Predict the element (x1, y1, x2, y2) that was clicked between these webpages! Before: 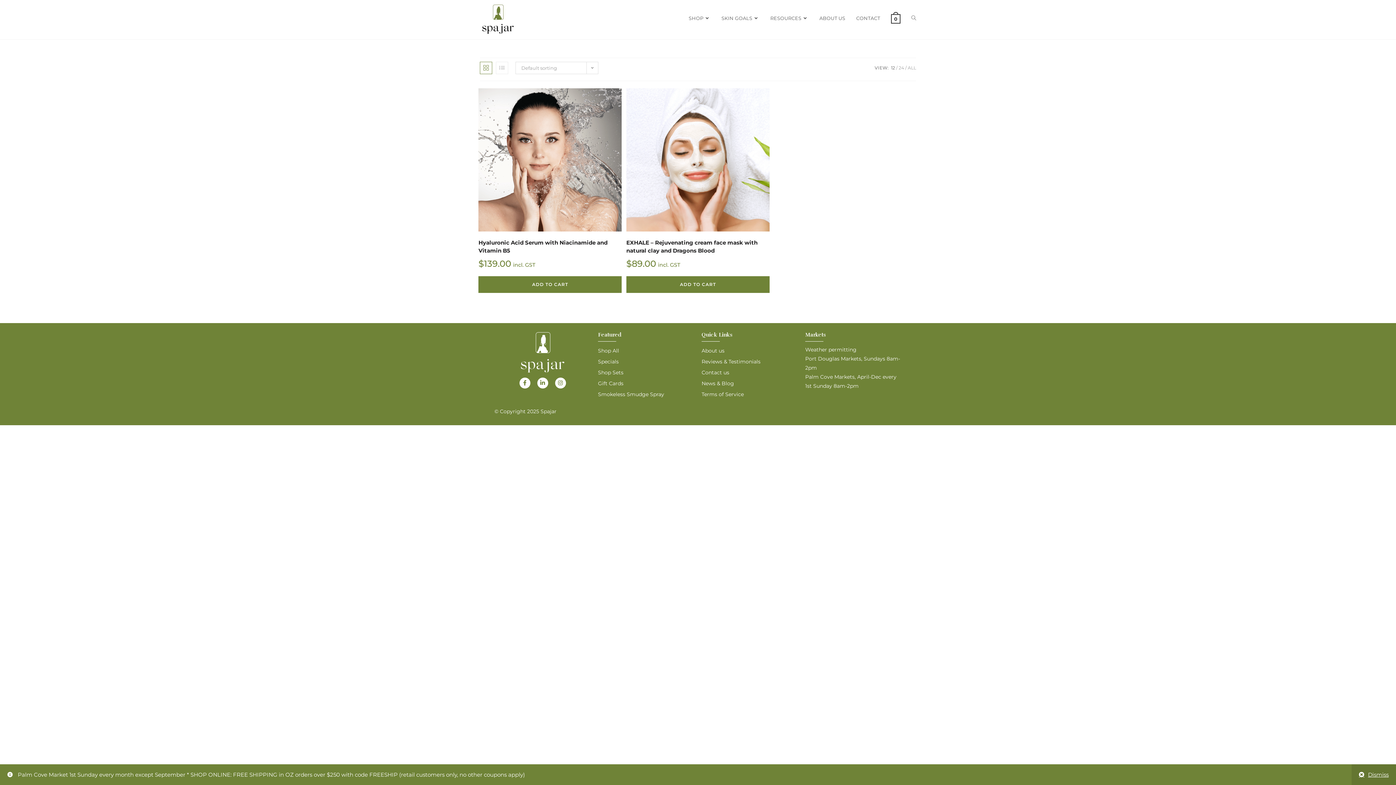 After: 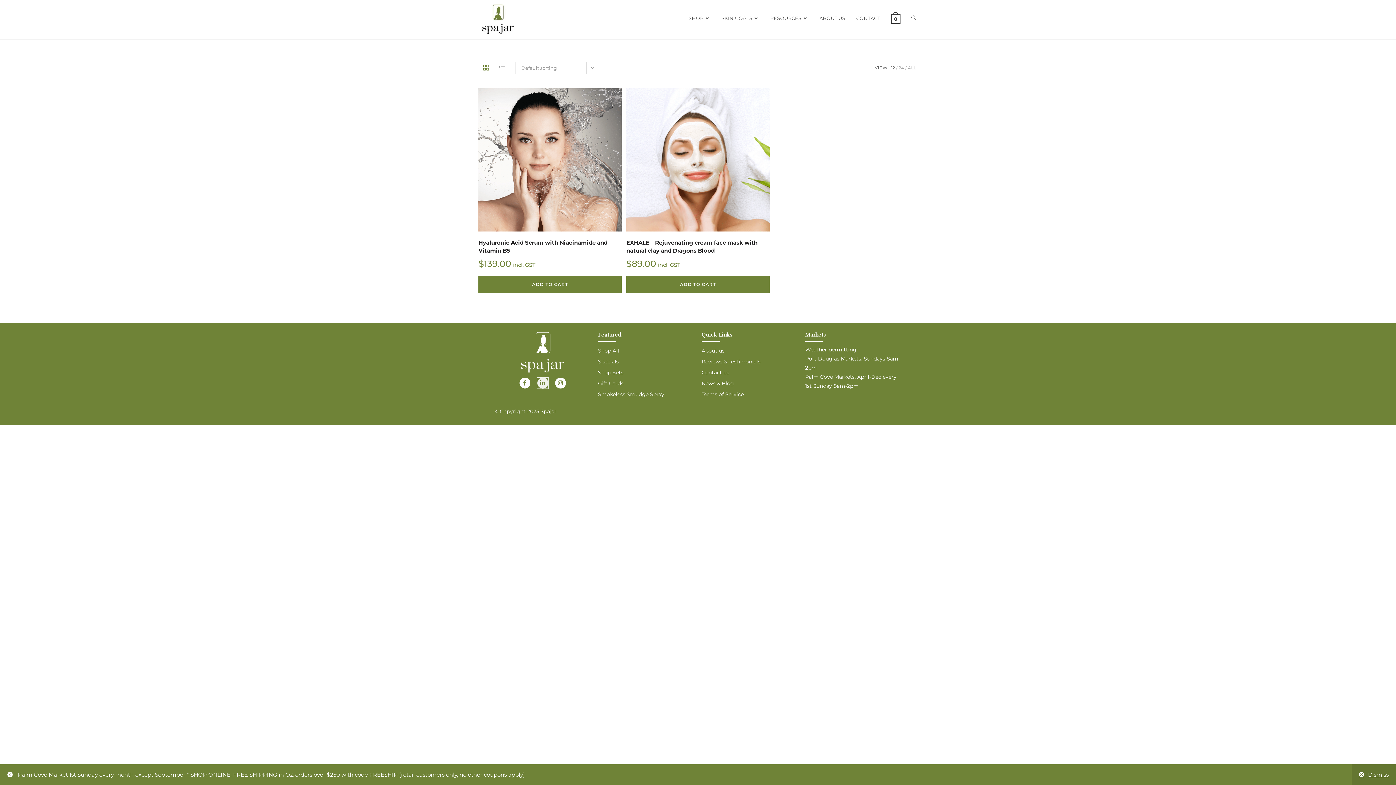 Action: label: Linkedin-in bbox: (537, 377, 548, 388)